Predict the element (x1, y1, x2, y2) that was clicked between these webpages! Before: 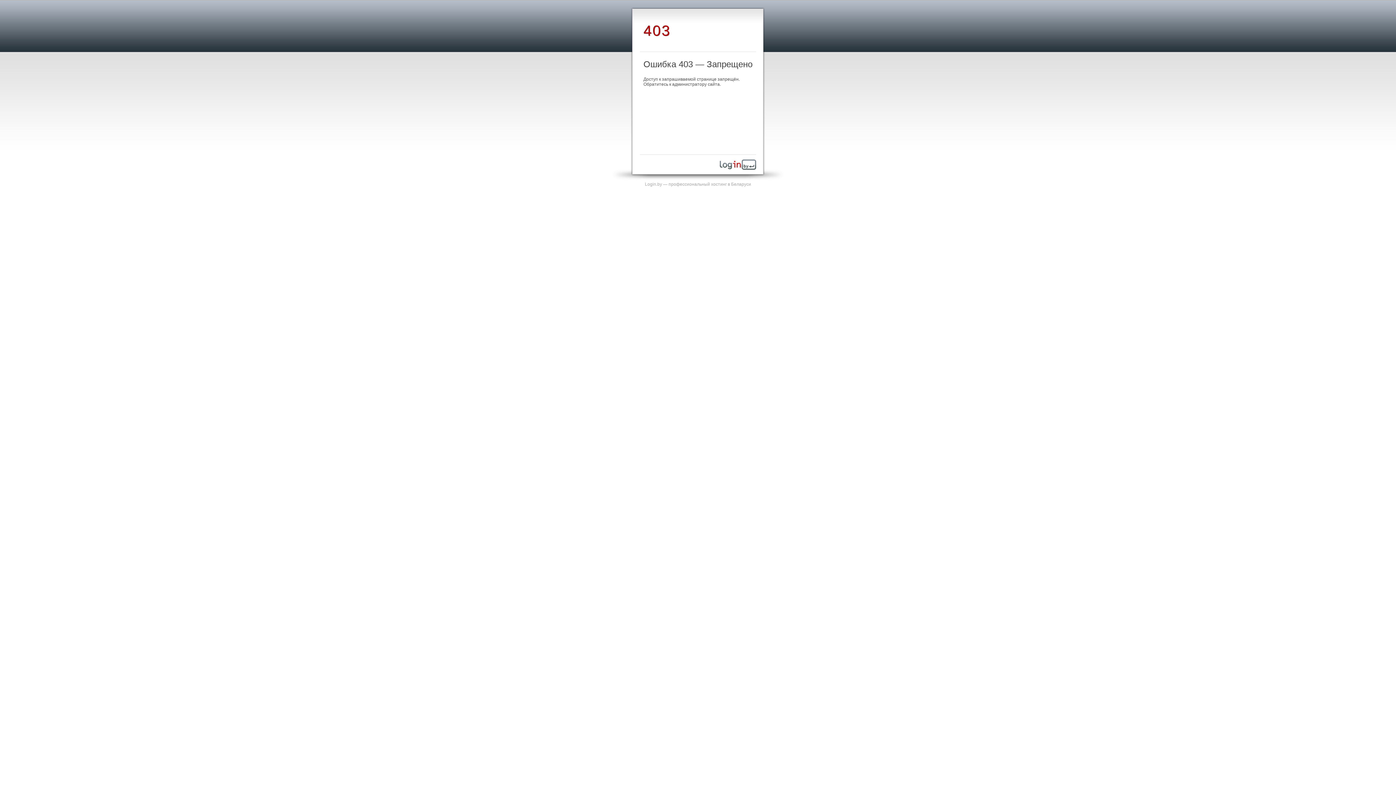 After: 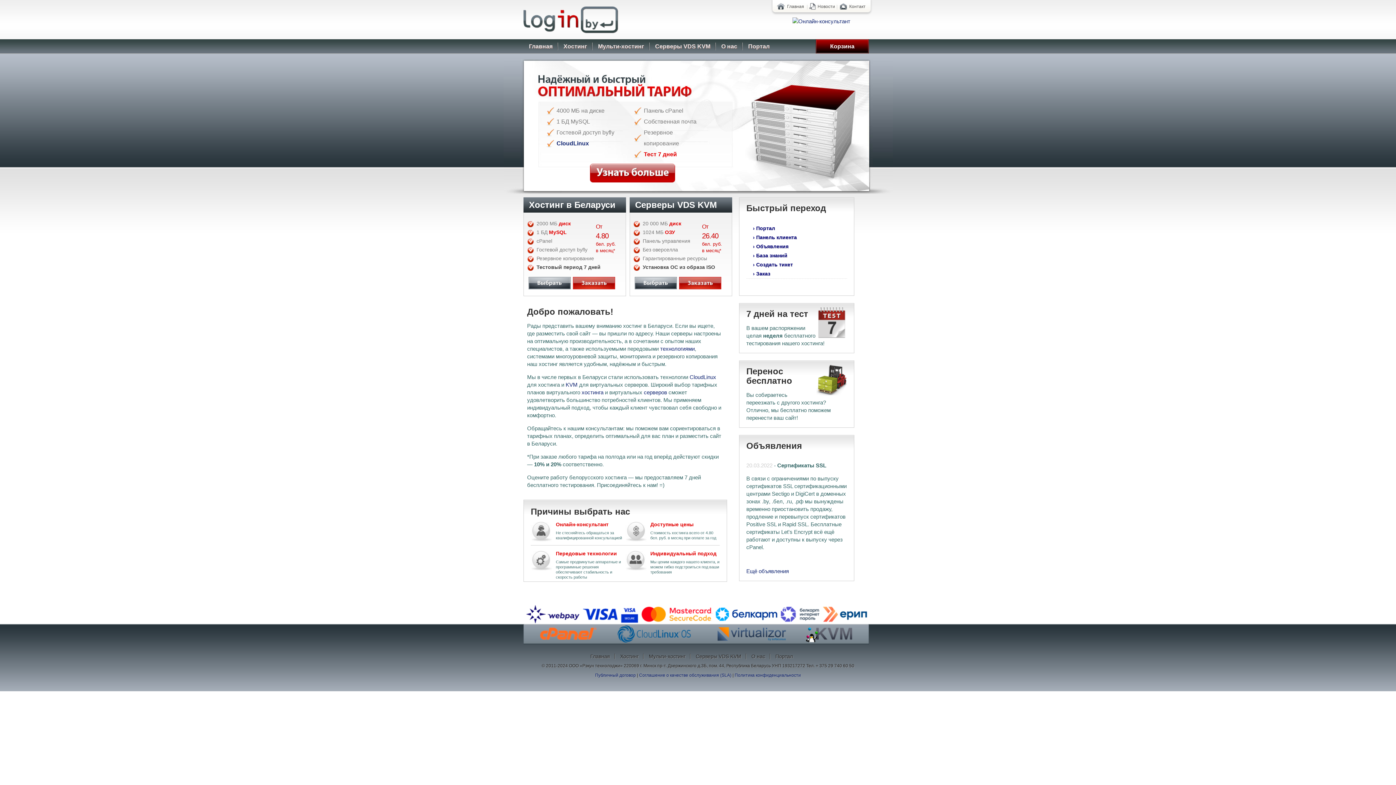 Action: bbox: (720, 165, 756, 170)